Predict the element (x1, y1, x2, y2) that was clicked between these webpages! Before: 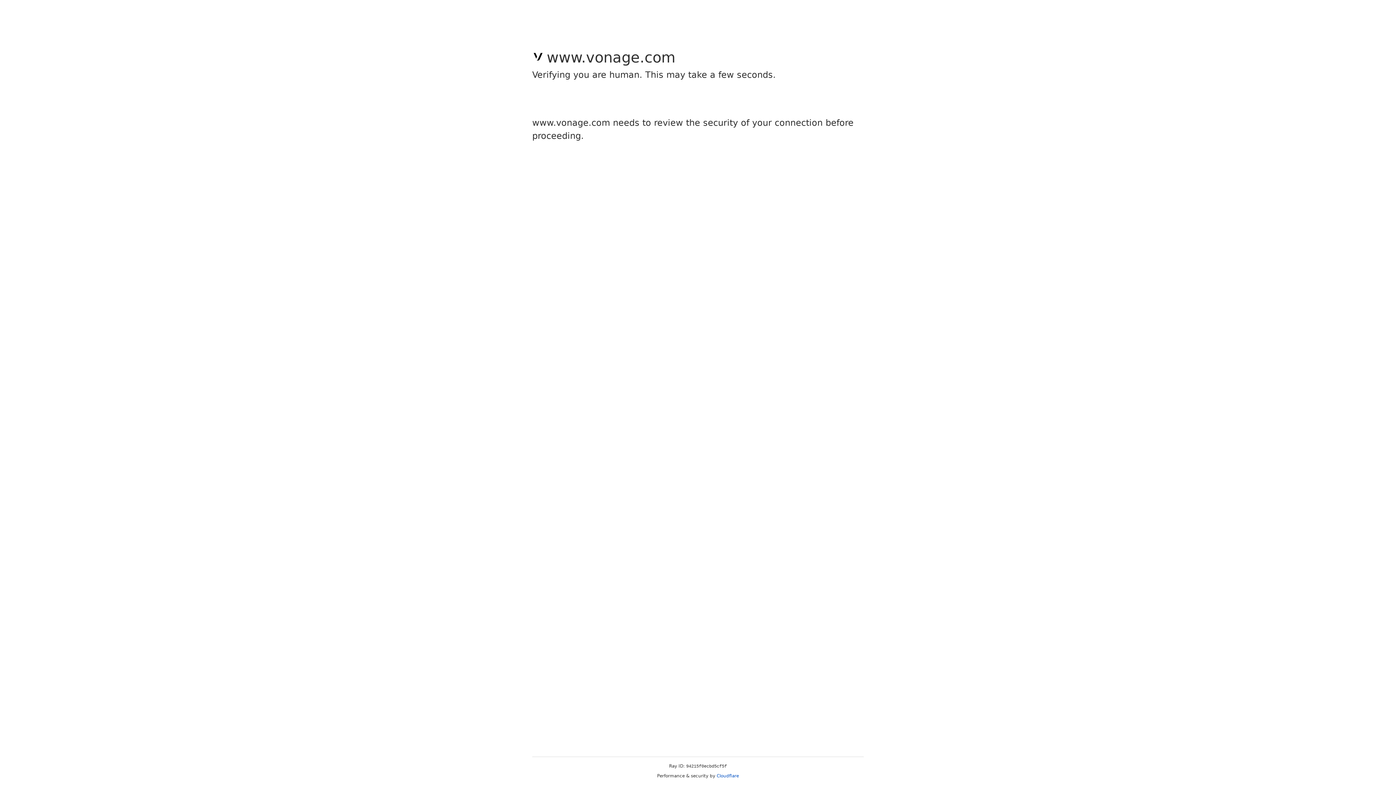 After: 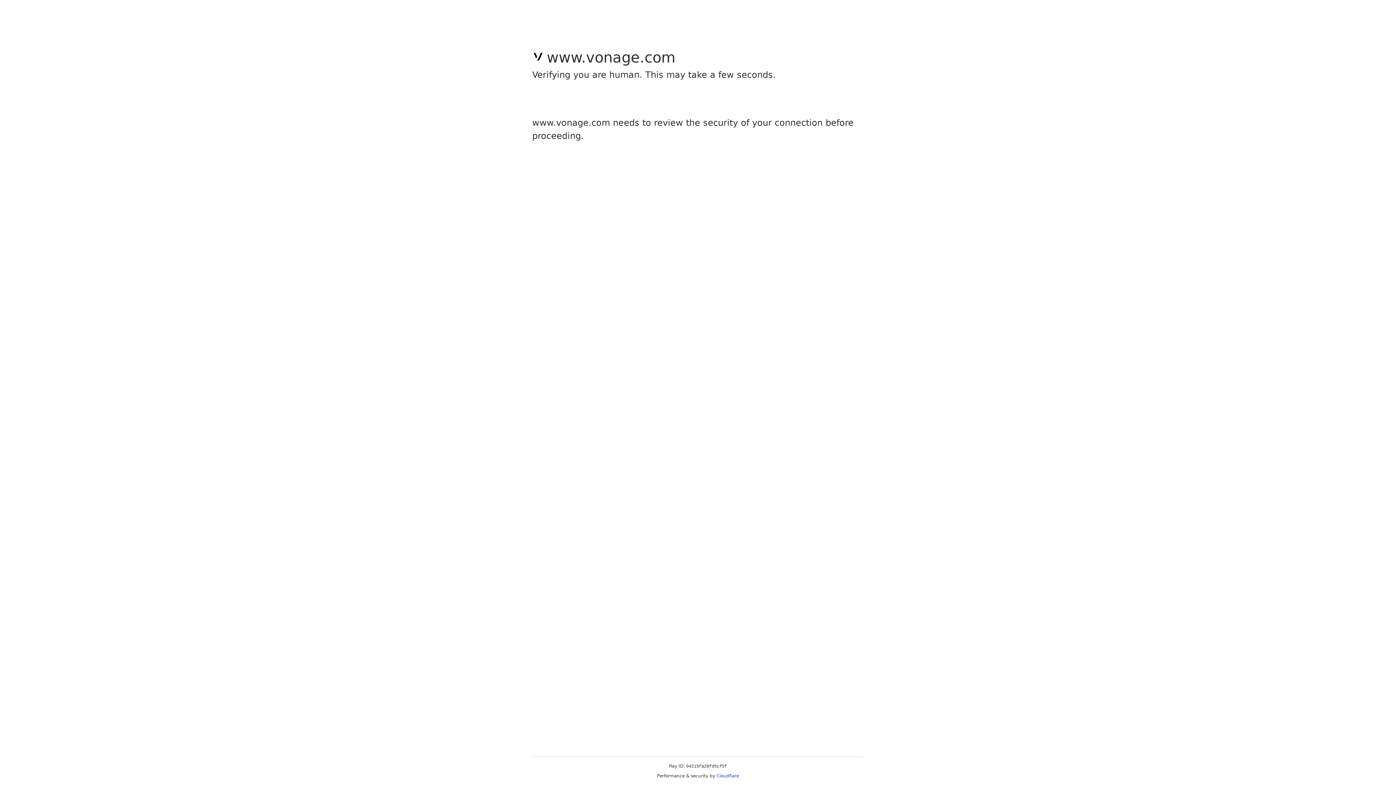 Action: bbox: (716, 773, 739, 778) label: Cloudflare